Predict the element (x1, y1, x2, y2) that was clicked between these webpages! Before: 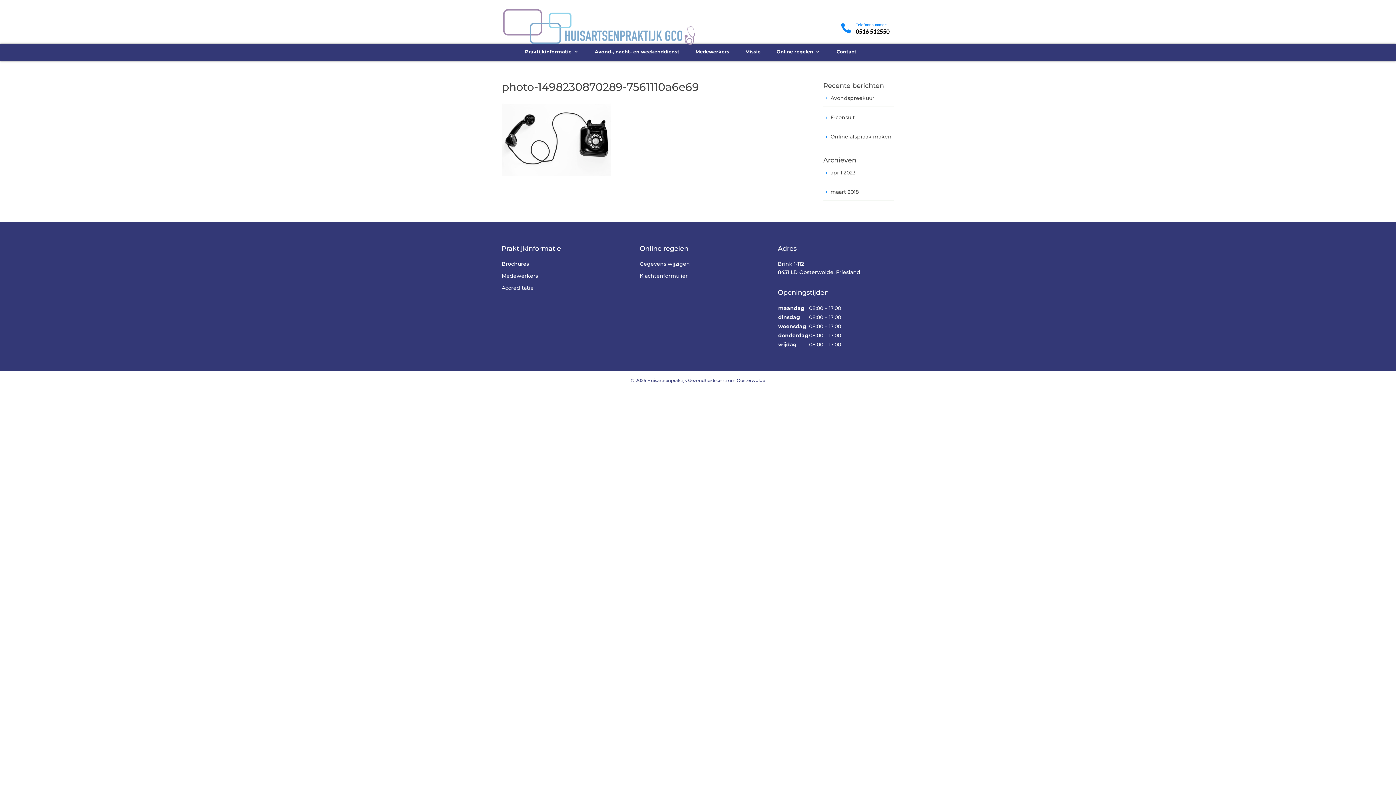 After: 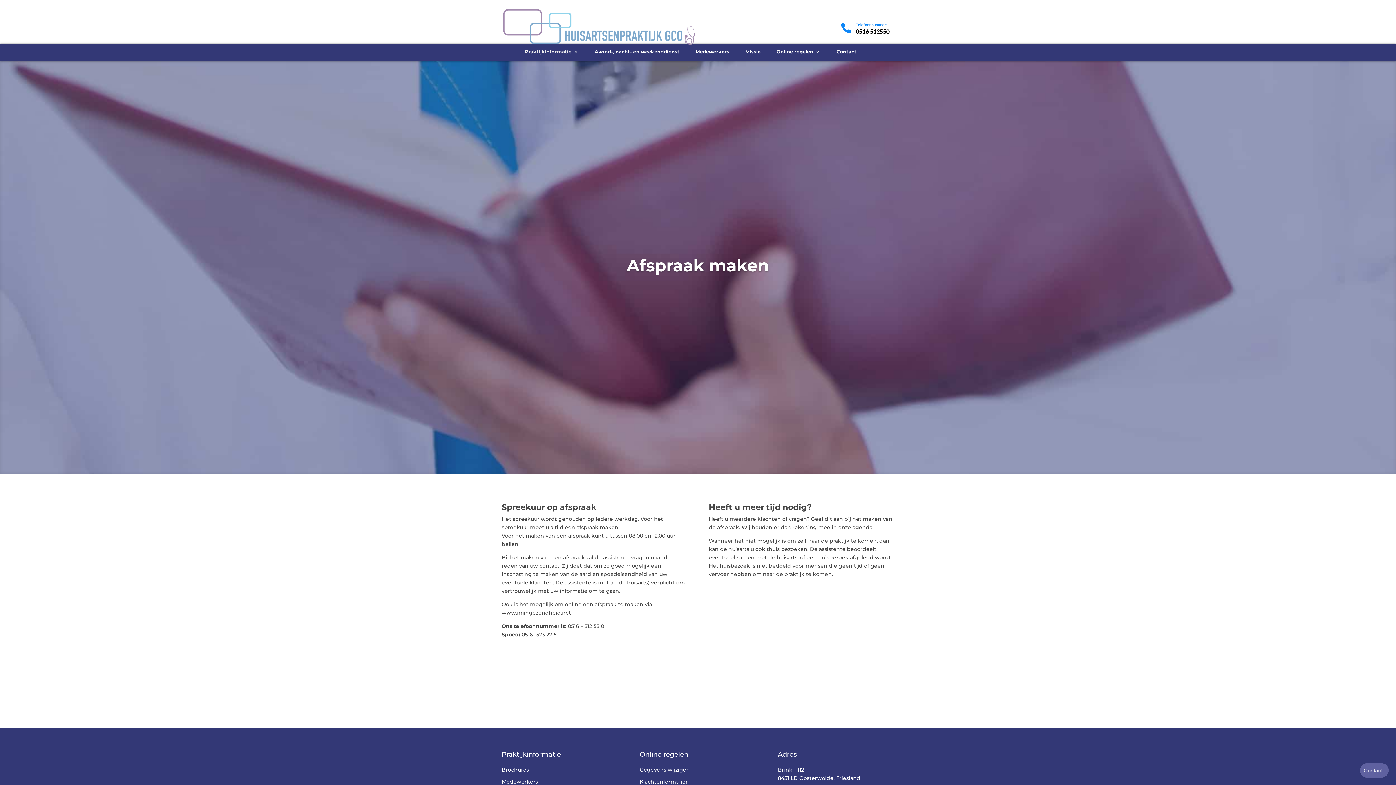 Action: label: Praktijkinformatie bbox: (525, 49, 578, 60)